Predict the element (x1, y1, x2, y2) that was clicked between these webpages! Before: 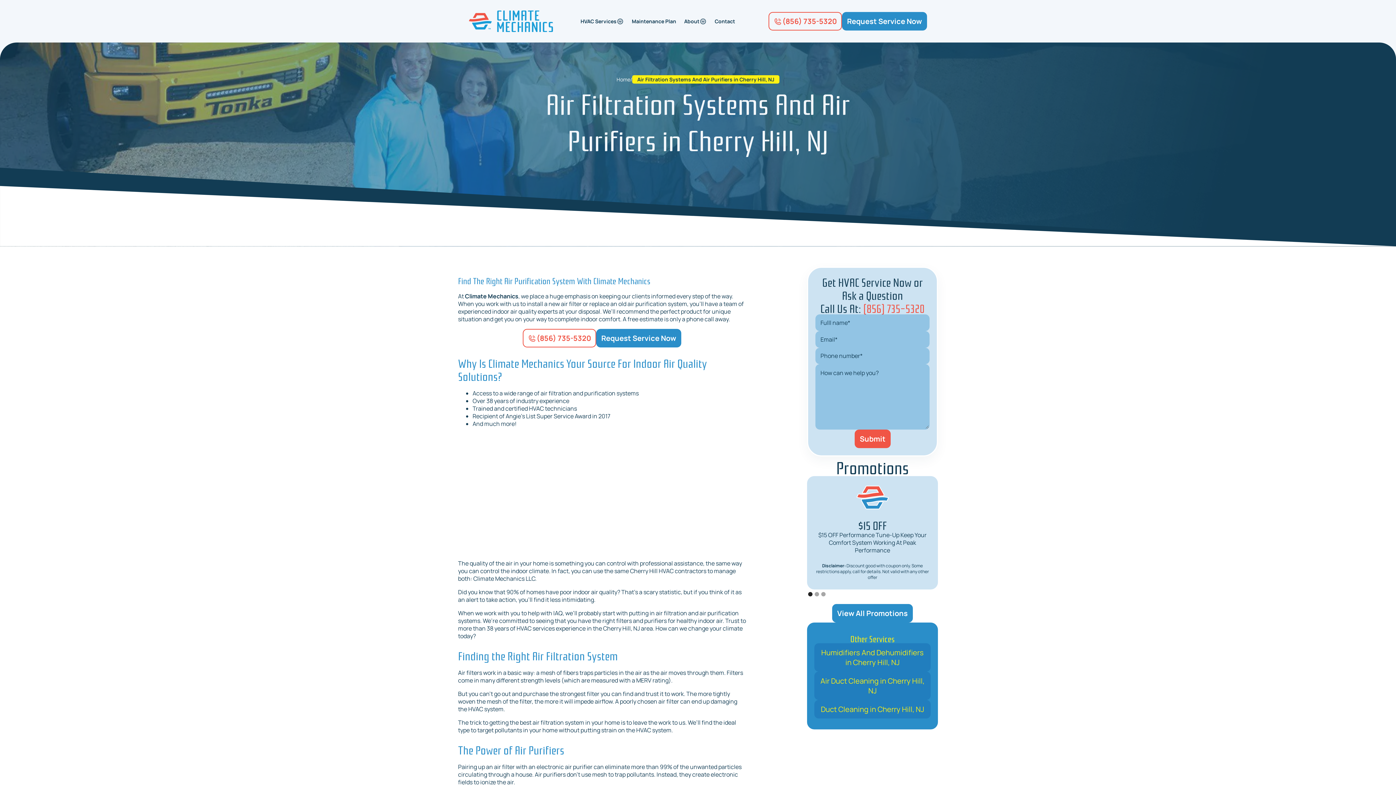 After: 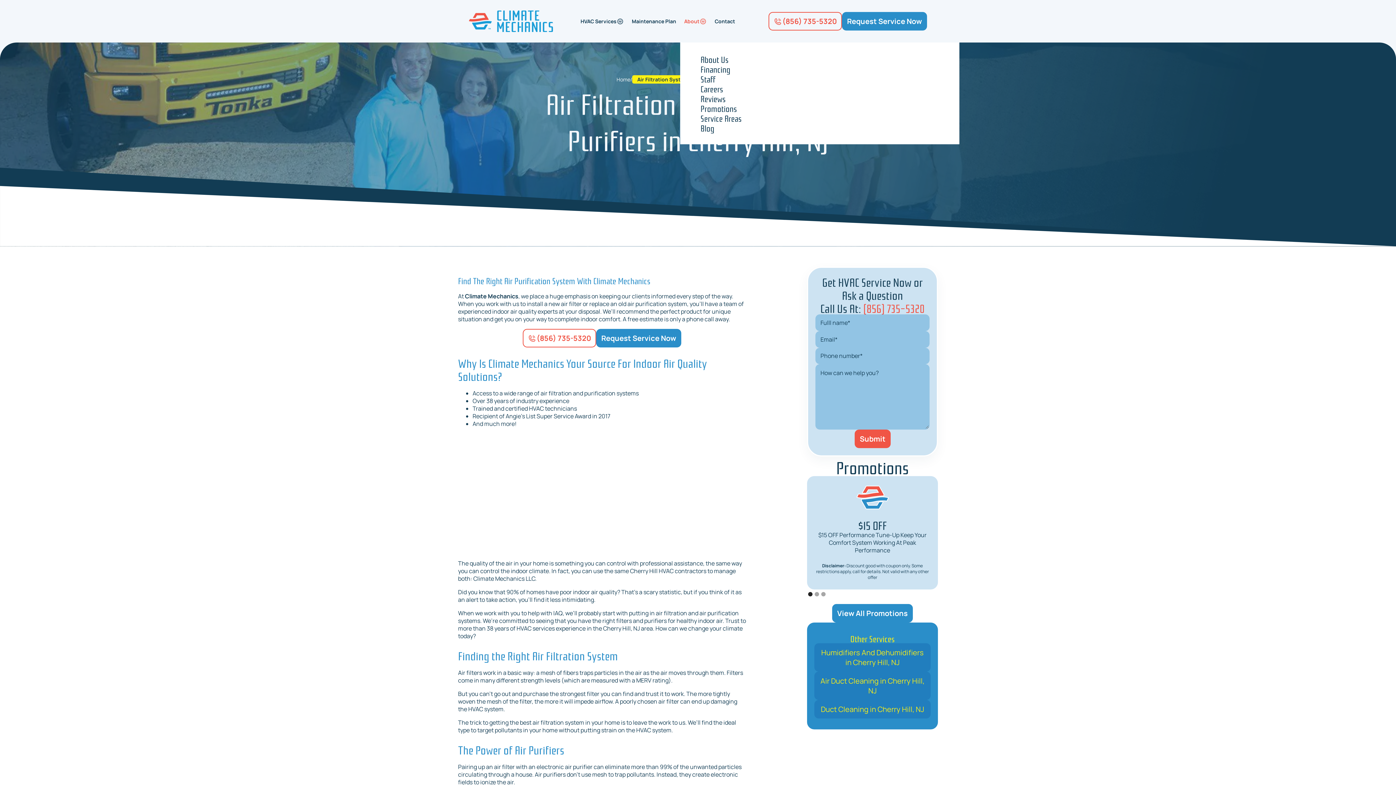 Action: label: About bbox: (680, 0, 710, 42)